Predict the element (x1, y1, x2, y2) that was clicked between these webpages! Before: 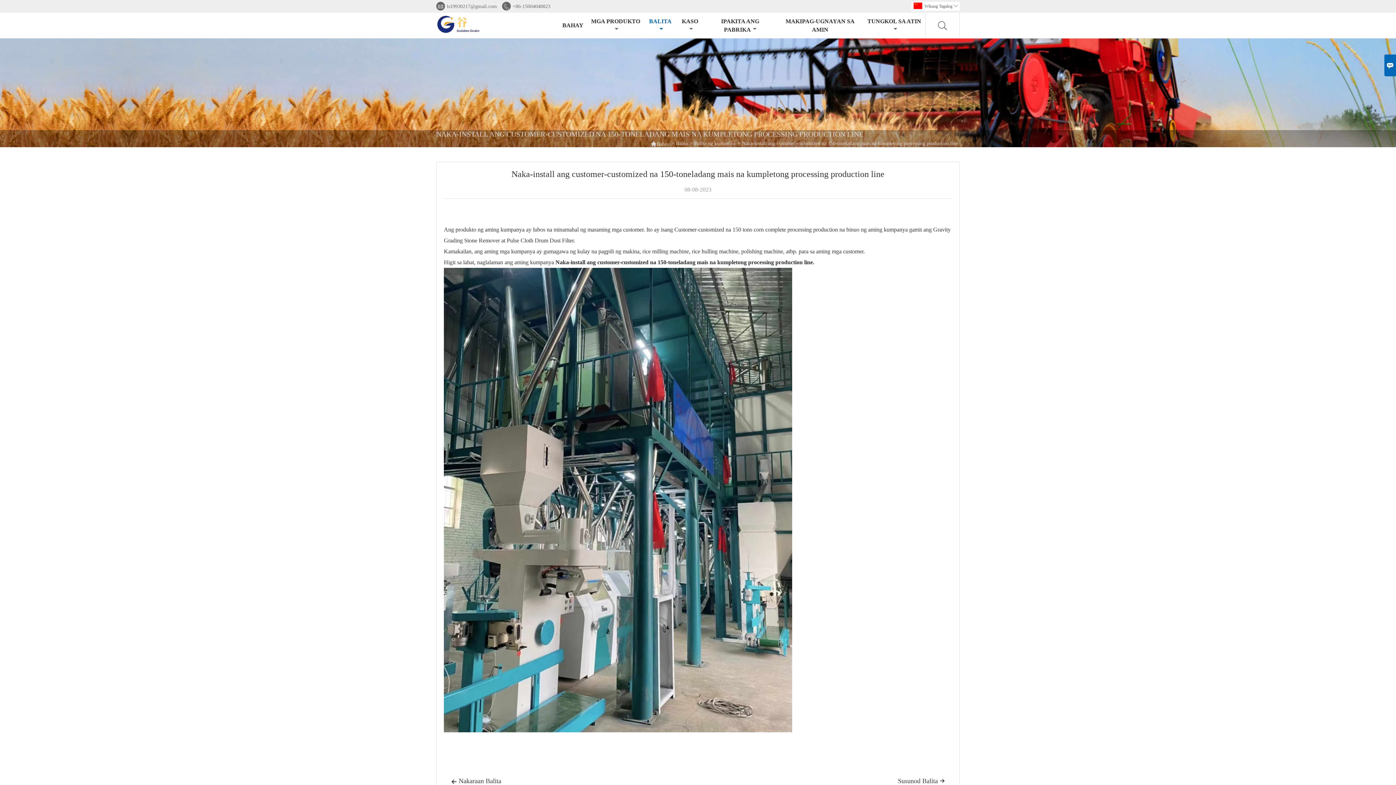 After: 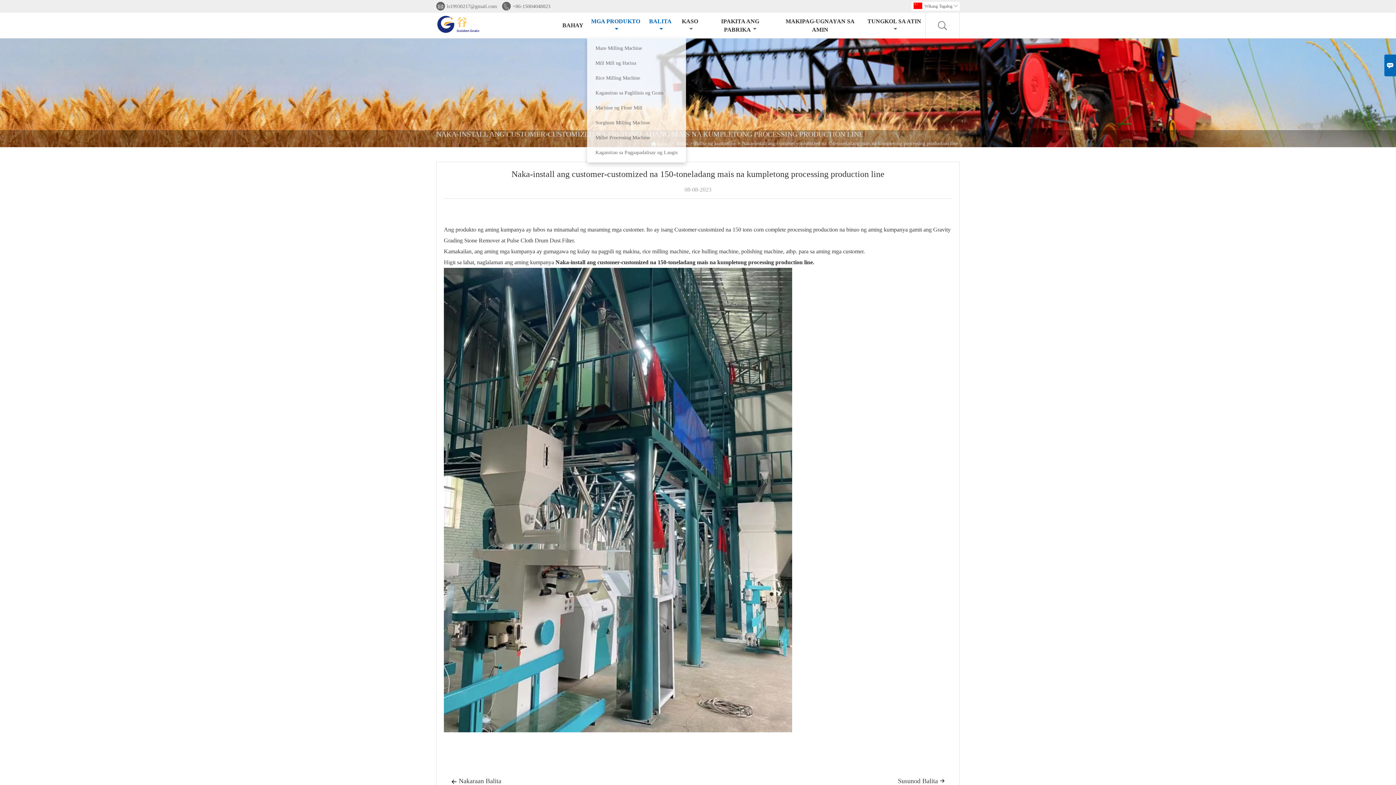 Action: label: MGA PRODUKTO bbox: (590, 17, 640, 33)